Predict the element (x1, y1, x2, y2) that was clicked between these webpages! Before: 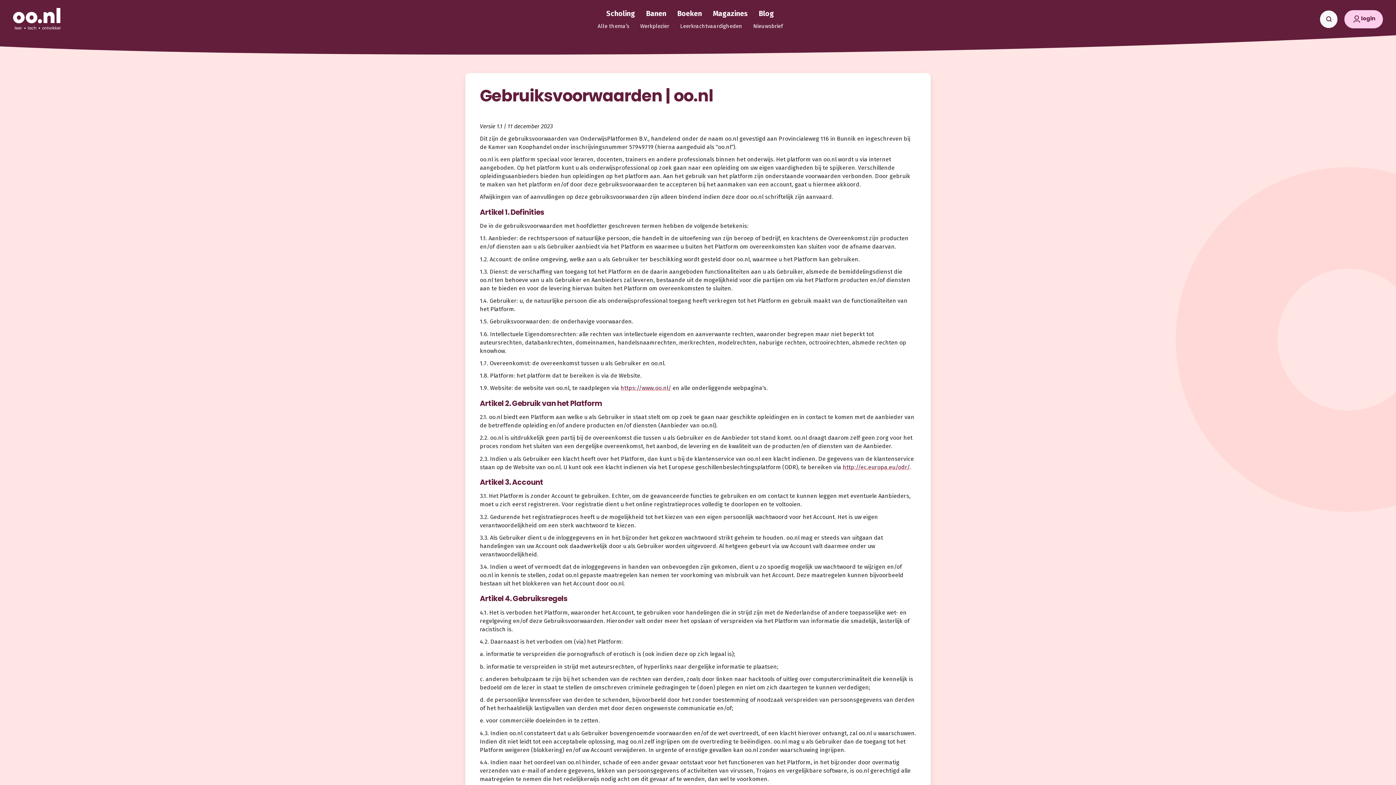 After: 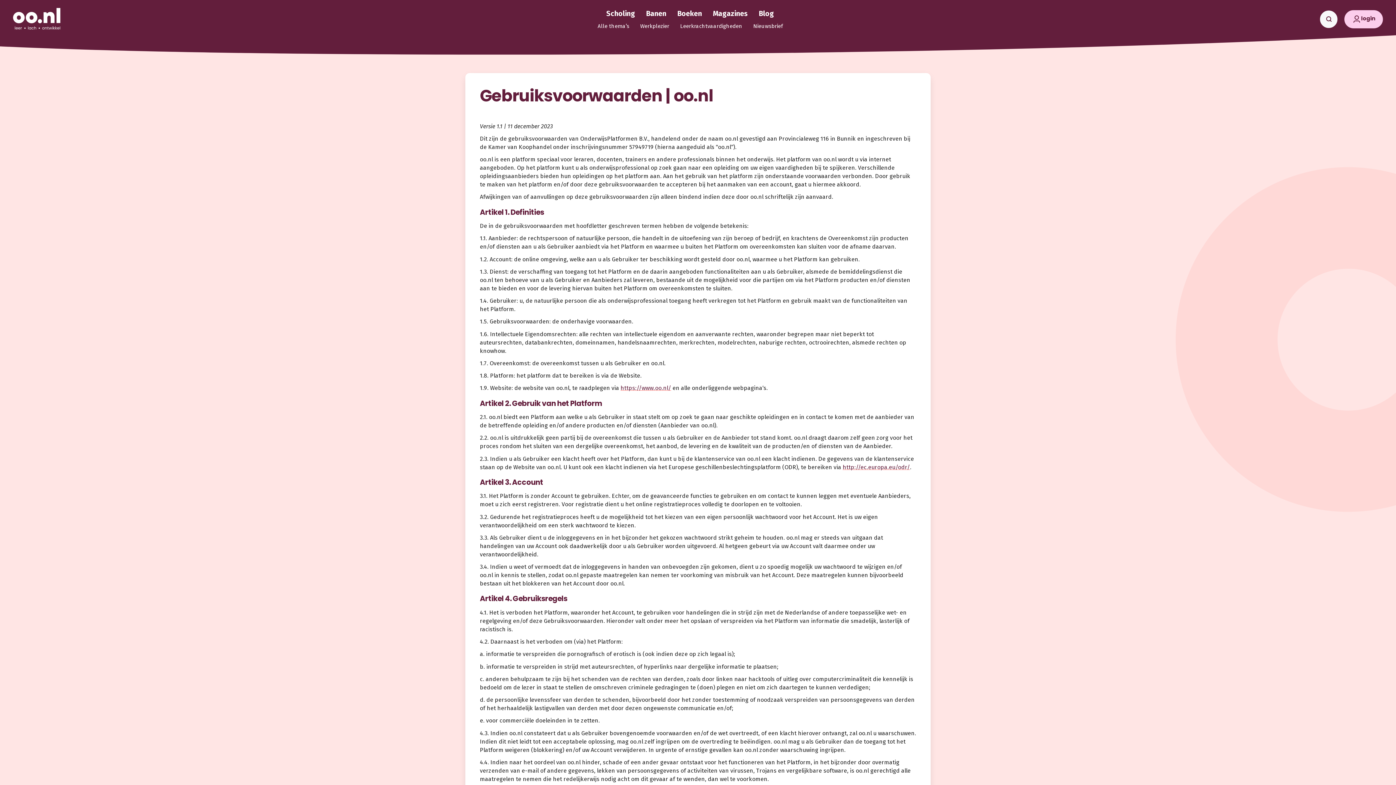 Action: bbox: (640, 6, 672, 20) label: Banen